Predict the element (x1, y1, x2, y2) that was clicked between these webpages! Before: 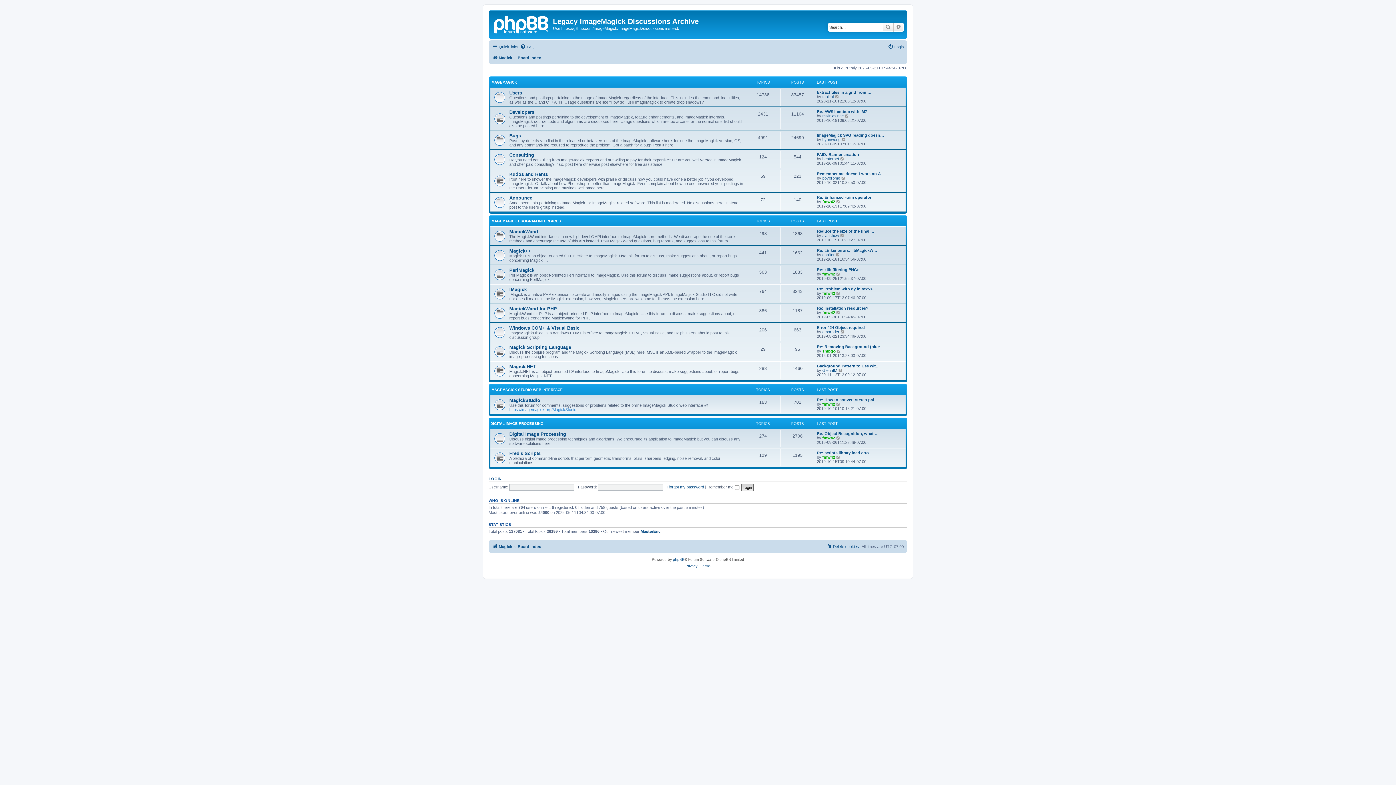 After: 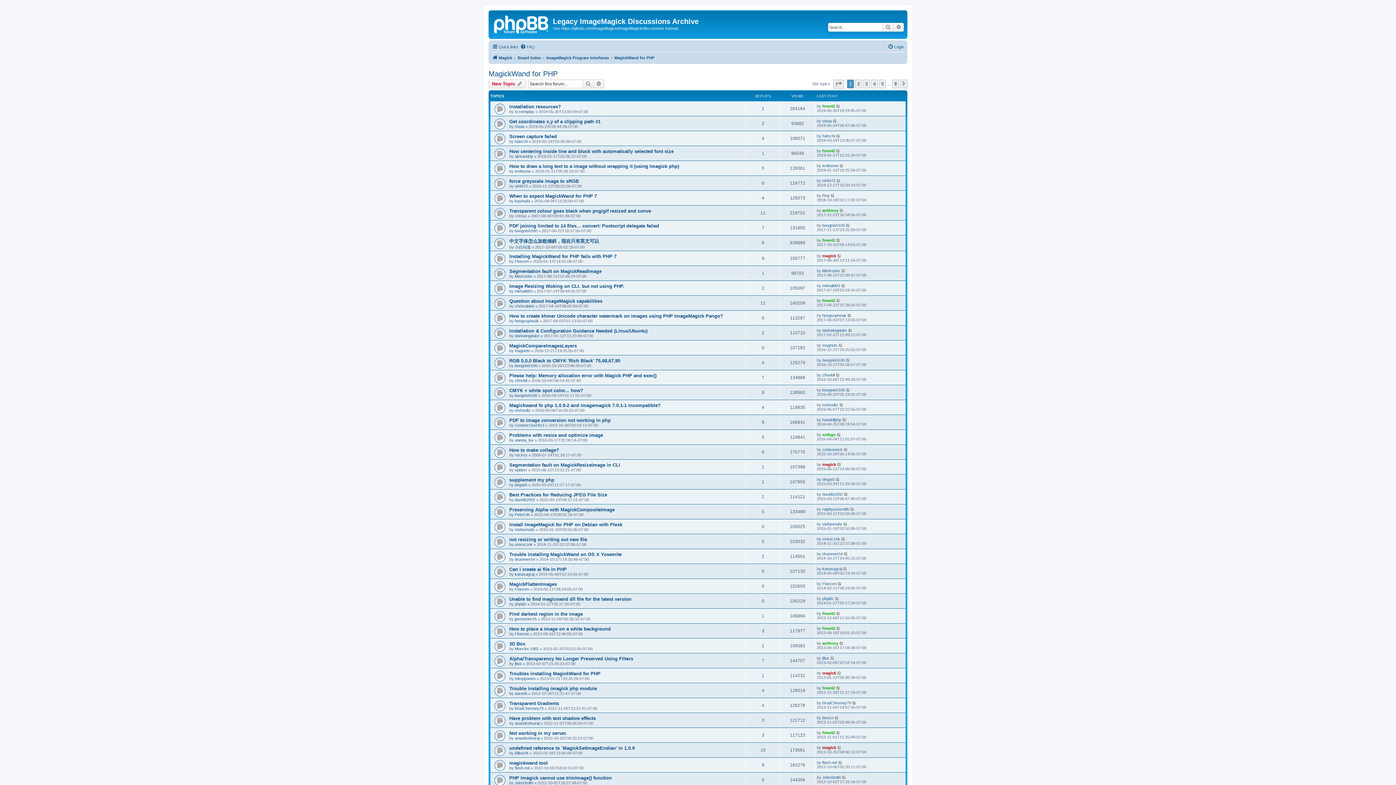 Action: label: MagickWand for PHP bbox: (509, 306, 557, 311)